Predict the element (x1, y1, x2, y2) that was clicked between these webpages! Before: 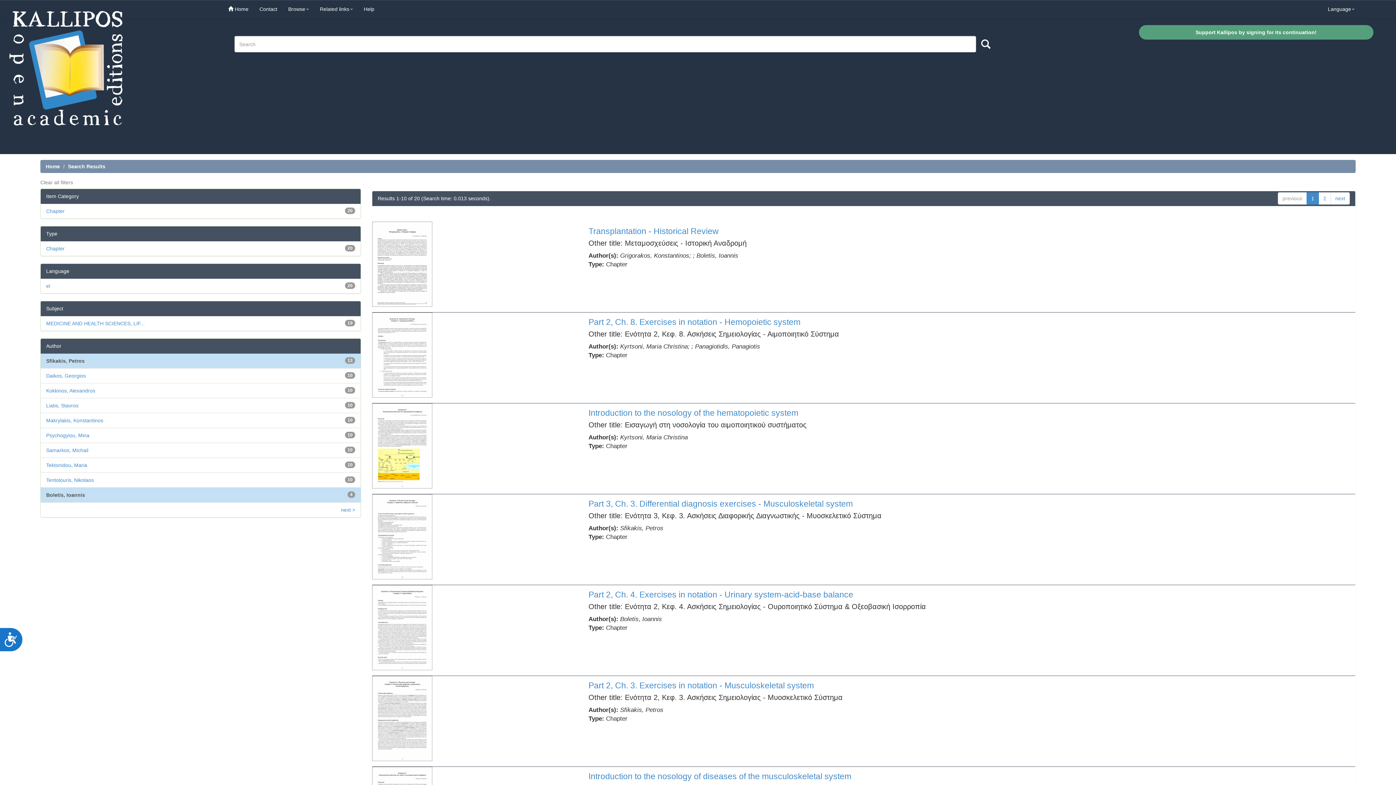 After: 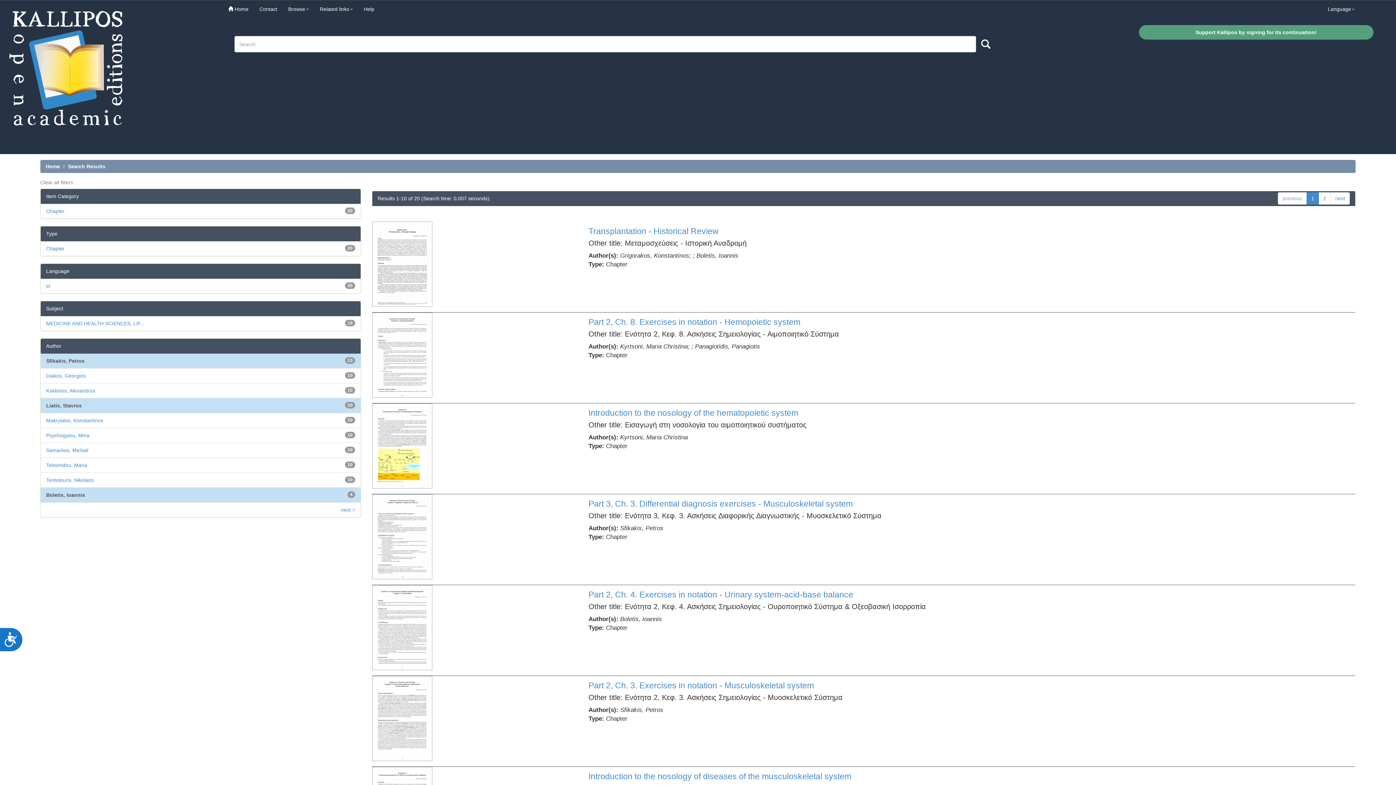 Action: label: Liatis, Stavros bbox: (46, 403, 78, 408)